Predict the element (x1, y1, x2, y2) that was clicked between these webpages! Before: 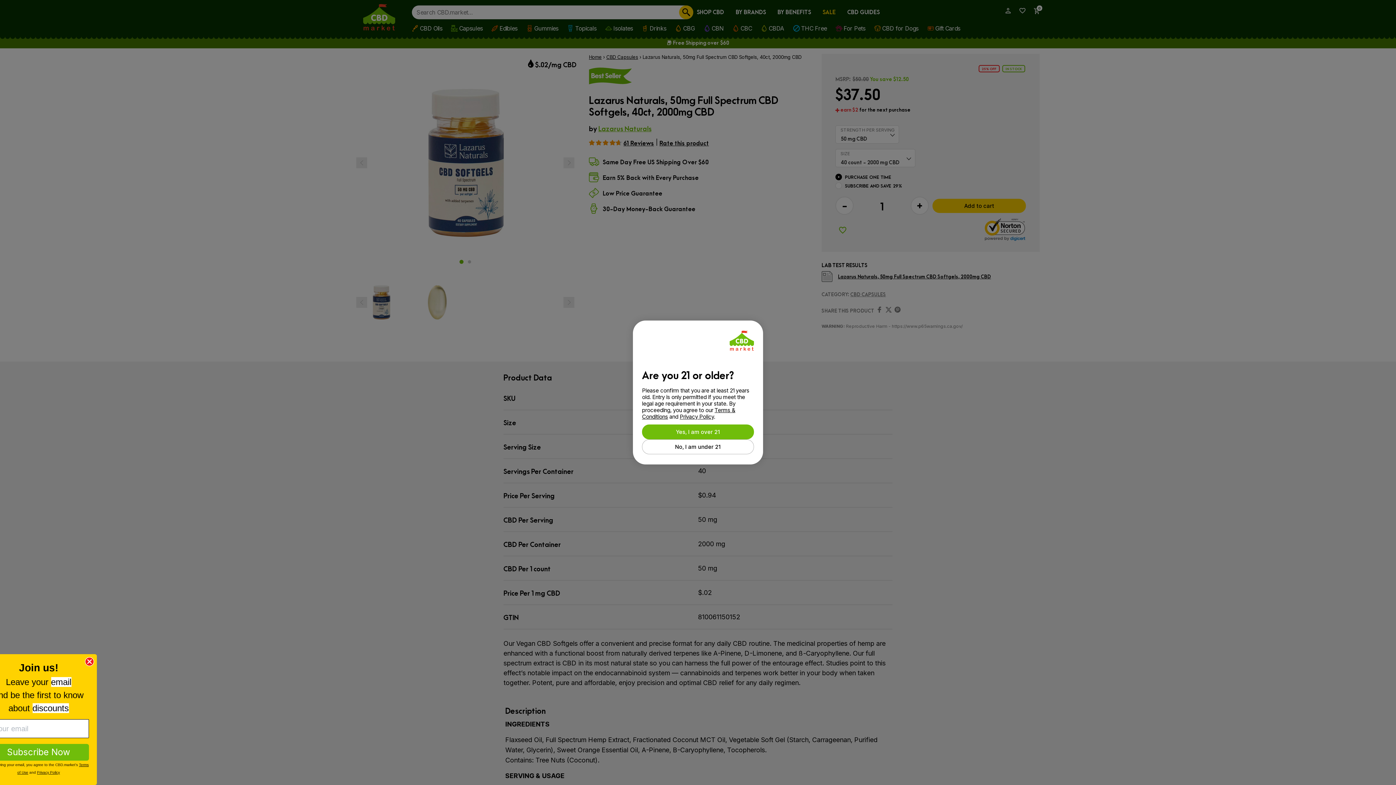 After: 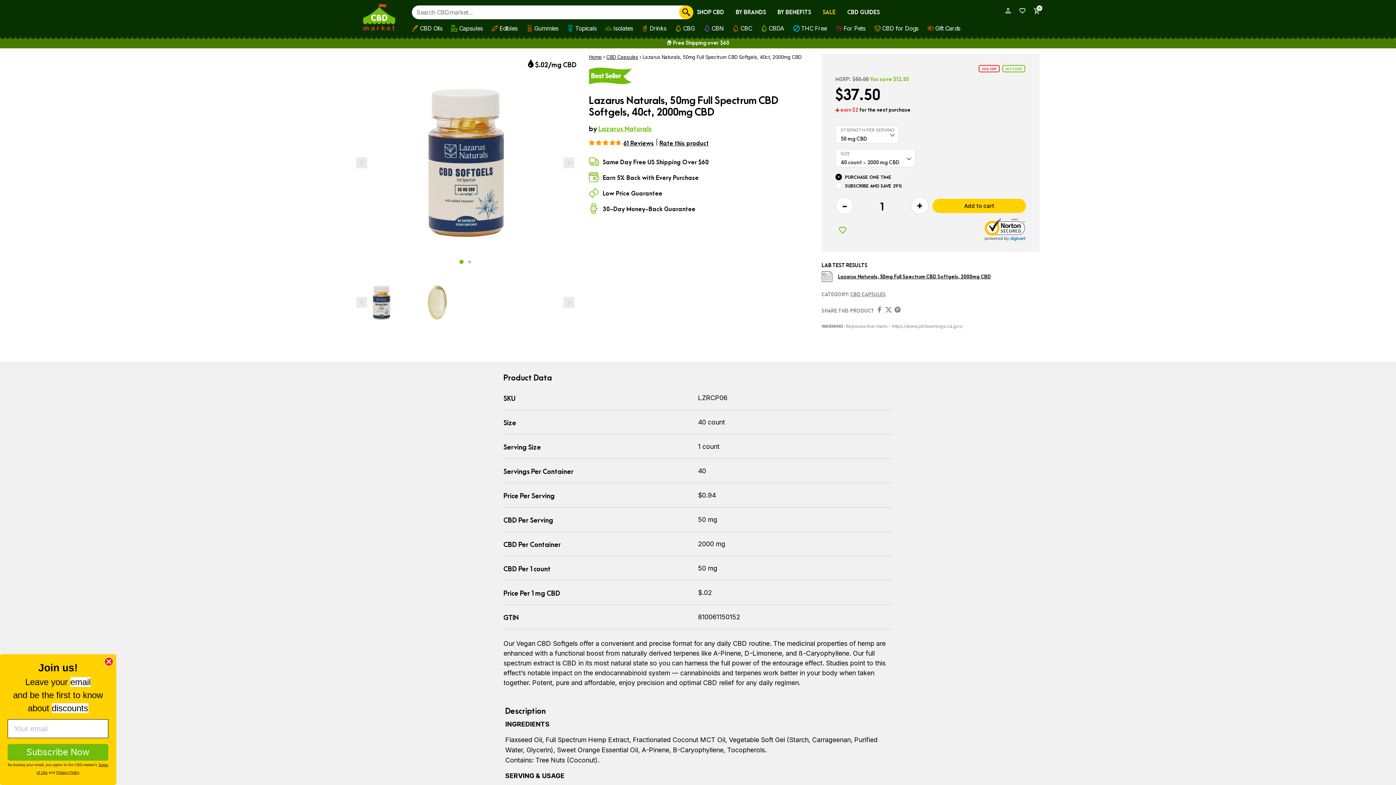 Action: bbox: (642, 424, 754, 439) label: Yes, I am over 21